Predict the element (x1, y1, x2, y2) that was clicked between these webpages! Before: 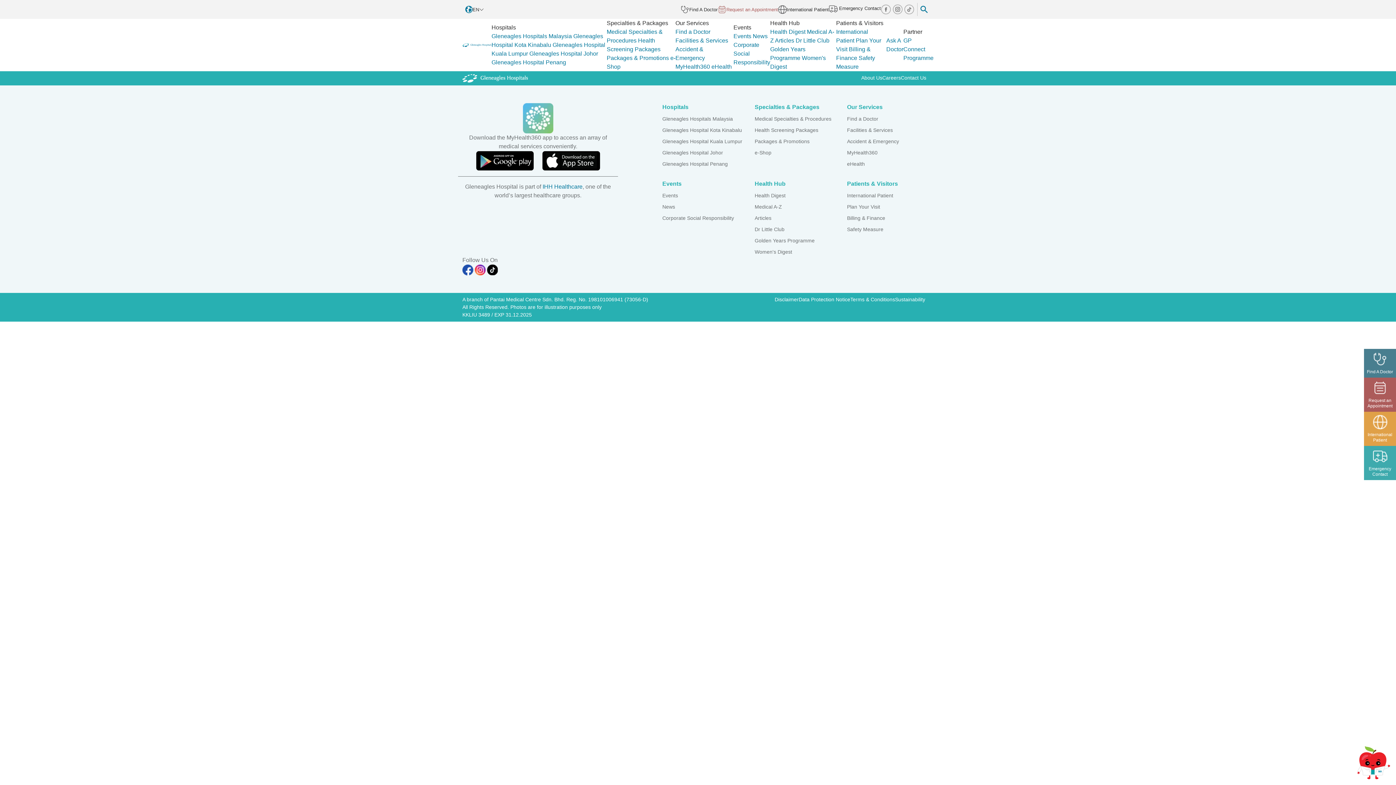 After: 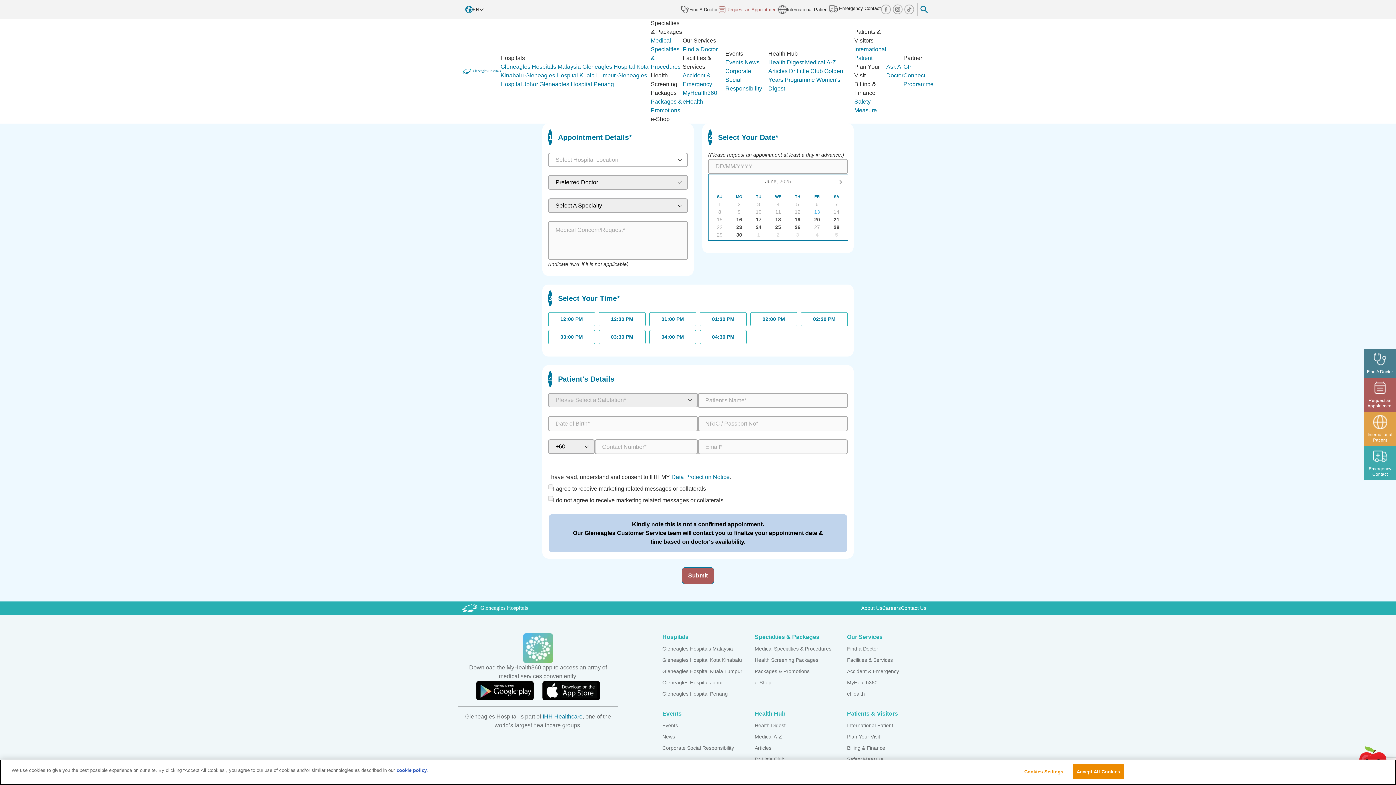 Action: label: appt img bbox: (1364, 377, 1396, 411)